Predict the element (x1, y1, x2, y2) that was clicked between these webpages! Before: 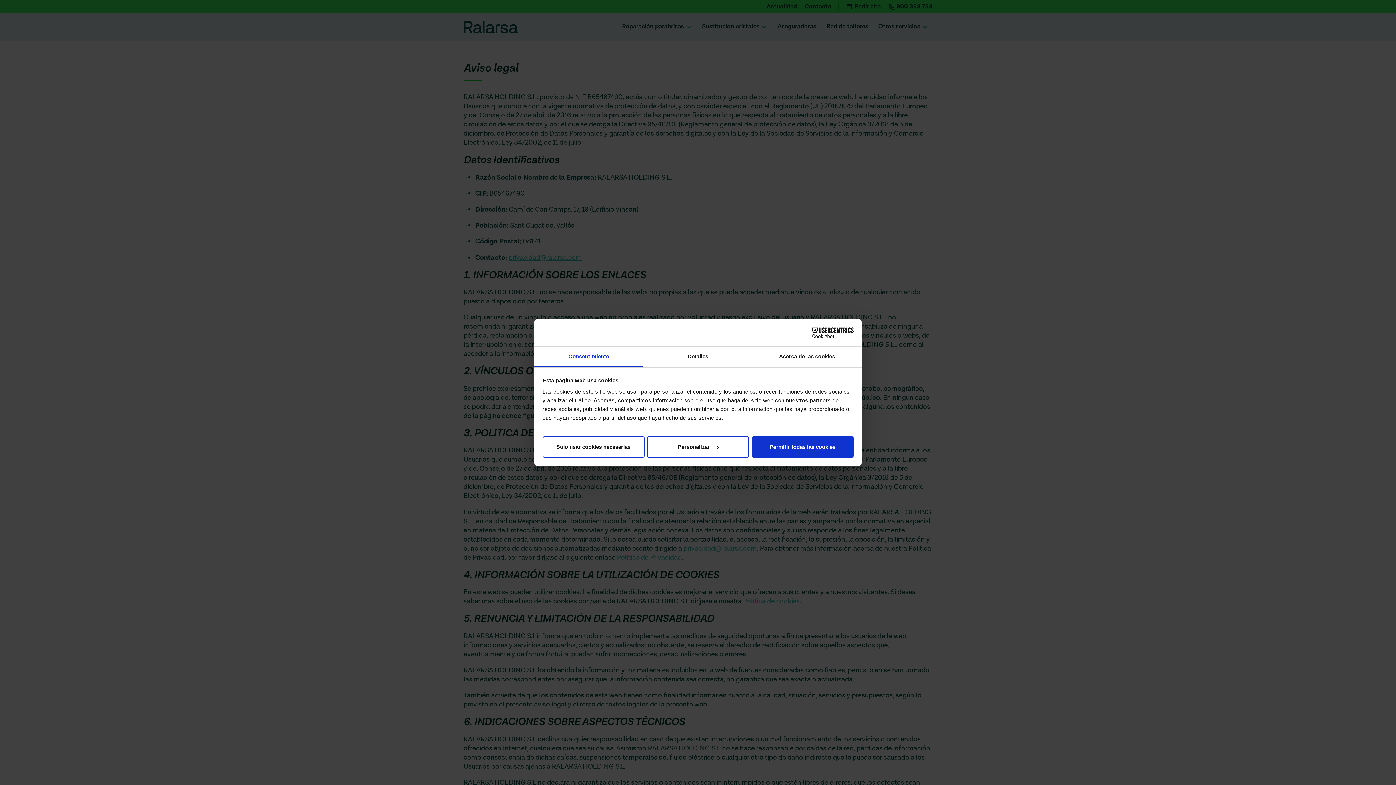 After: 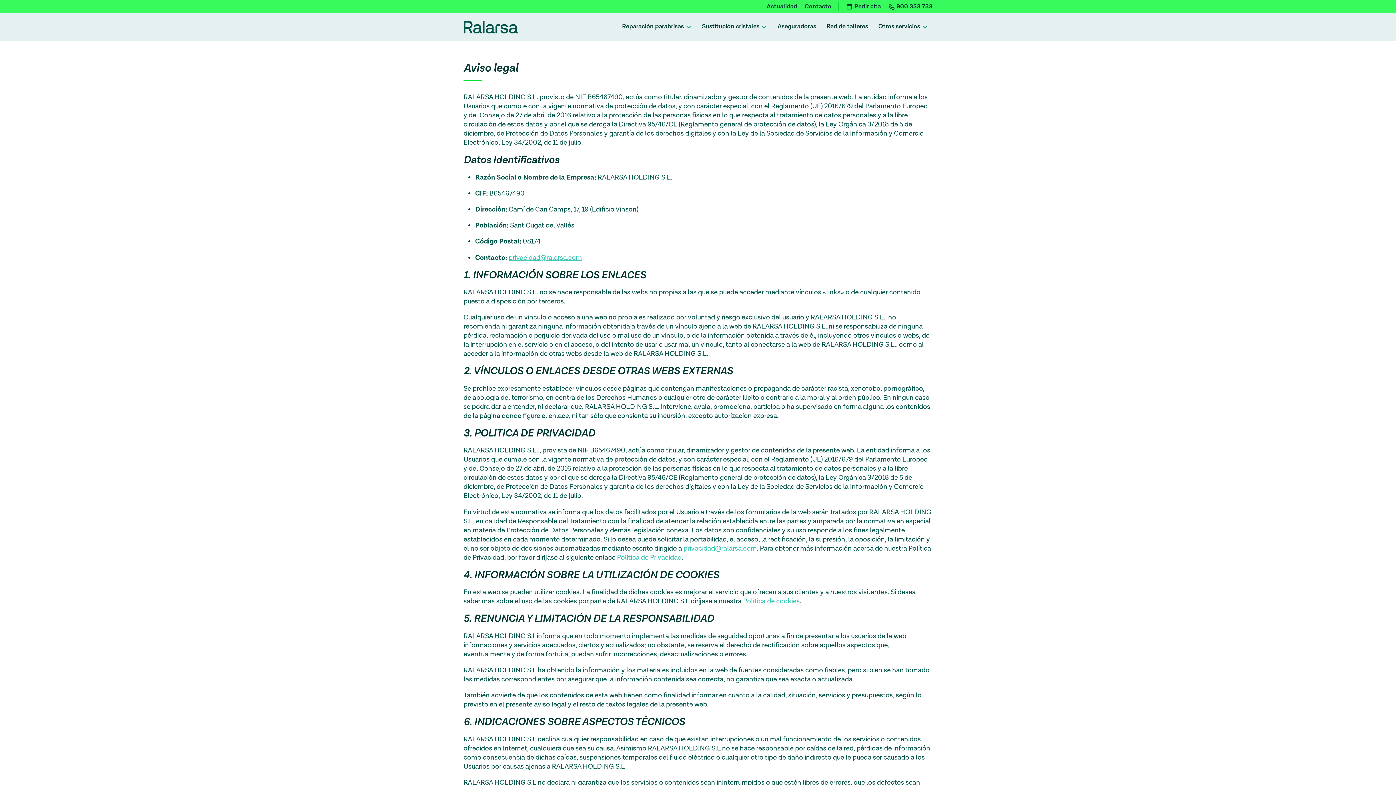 Action: bbox: (542, 436, 644, 457) label: Solo usar cookies necesarias